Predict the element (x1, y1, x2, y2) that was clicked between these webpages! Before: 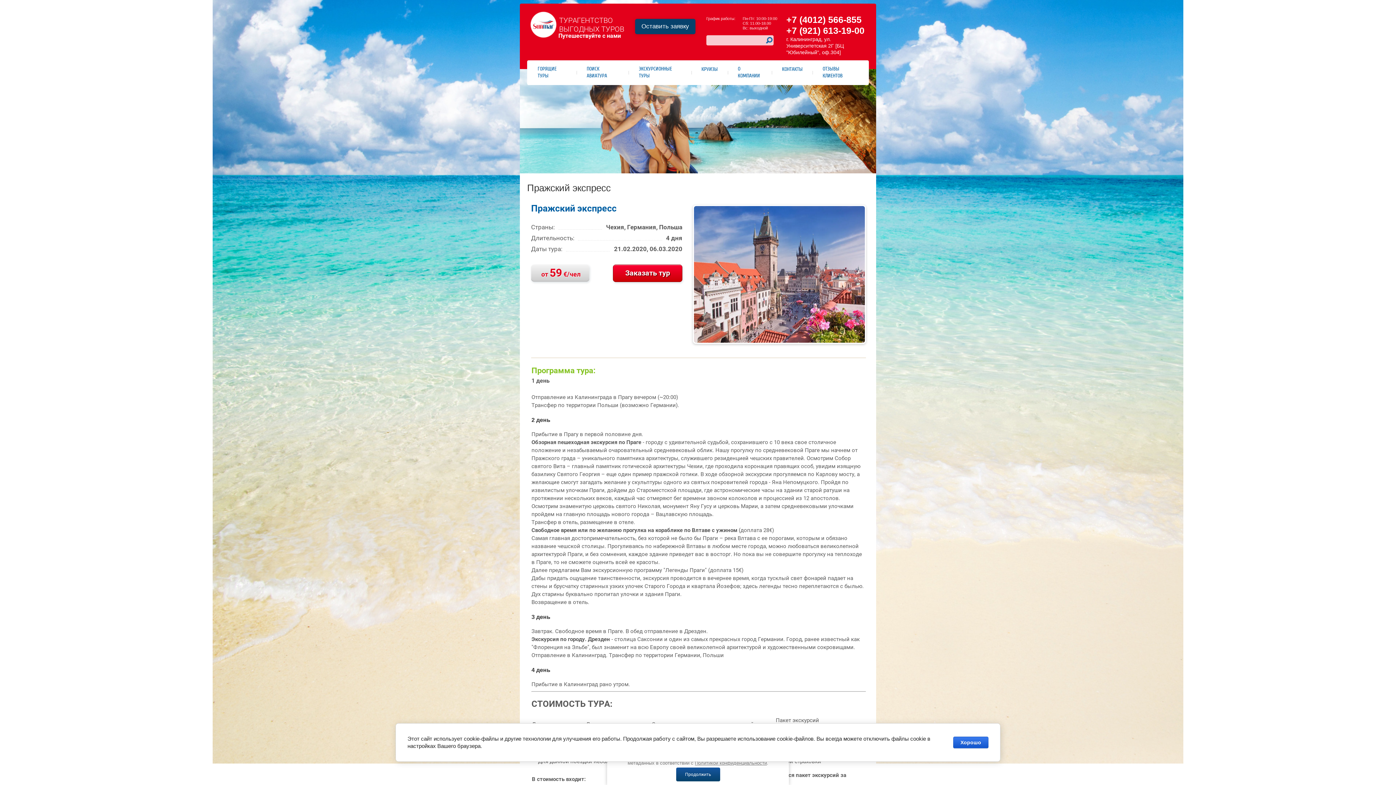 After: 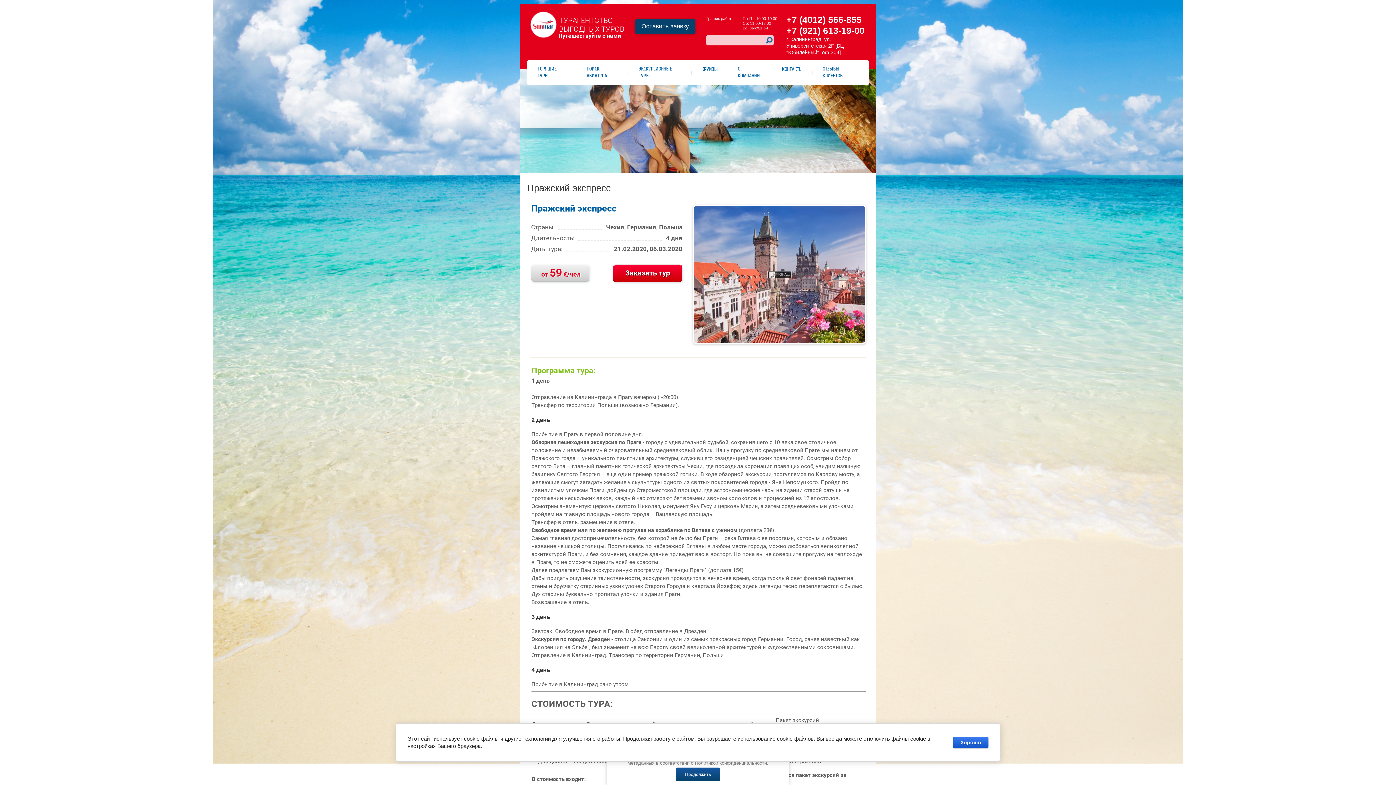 Action: bbox: (693, 205, 866, 344)